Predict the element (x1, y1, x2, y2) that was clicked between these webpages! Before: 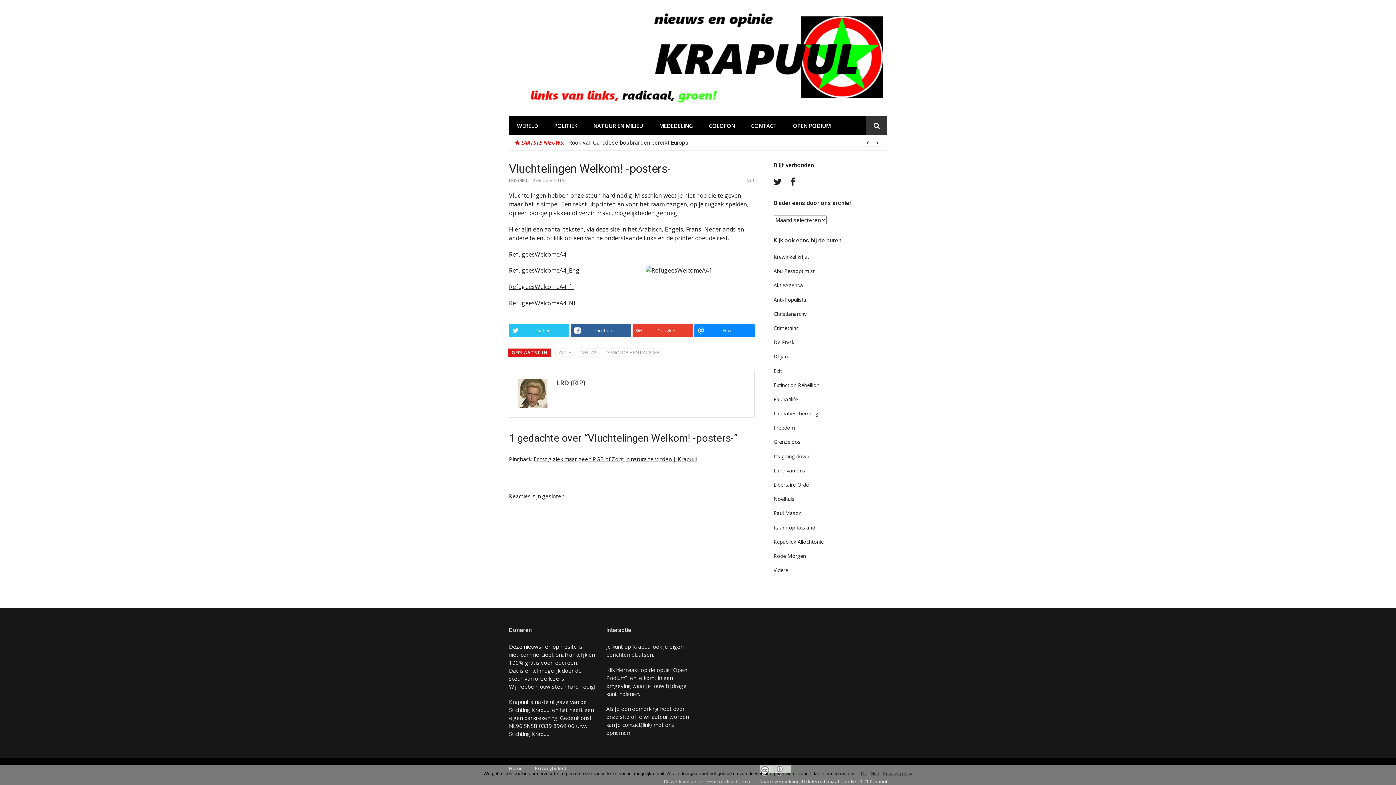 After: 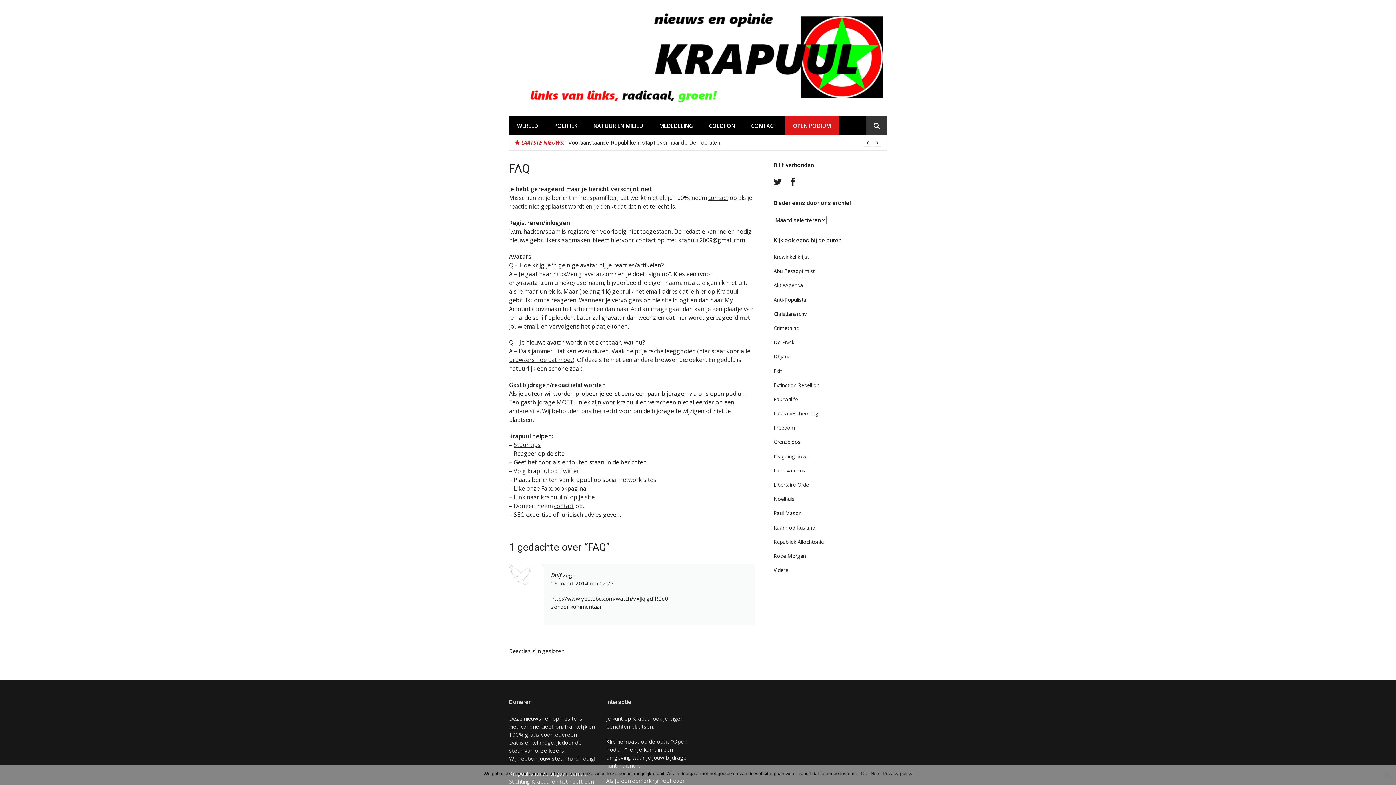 Action: bbox: (785, 116, 838, 135) label: OPEN PODIUM